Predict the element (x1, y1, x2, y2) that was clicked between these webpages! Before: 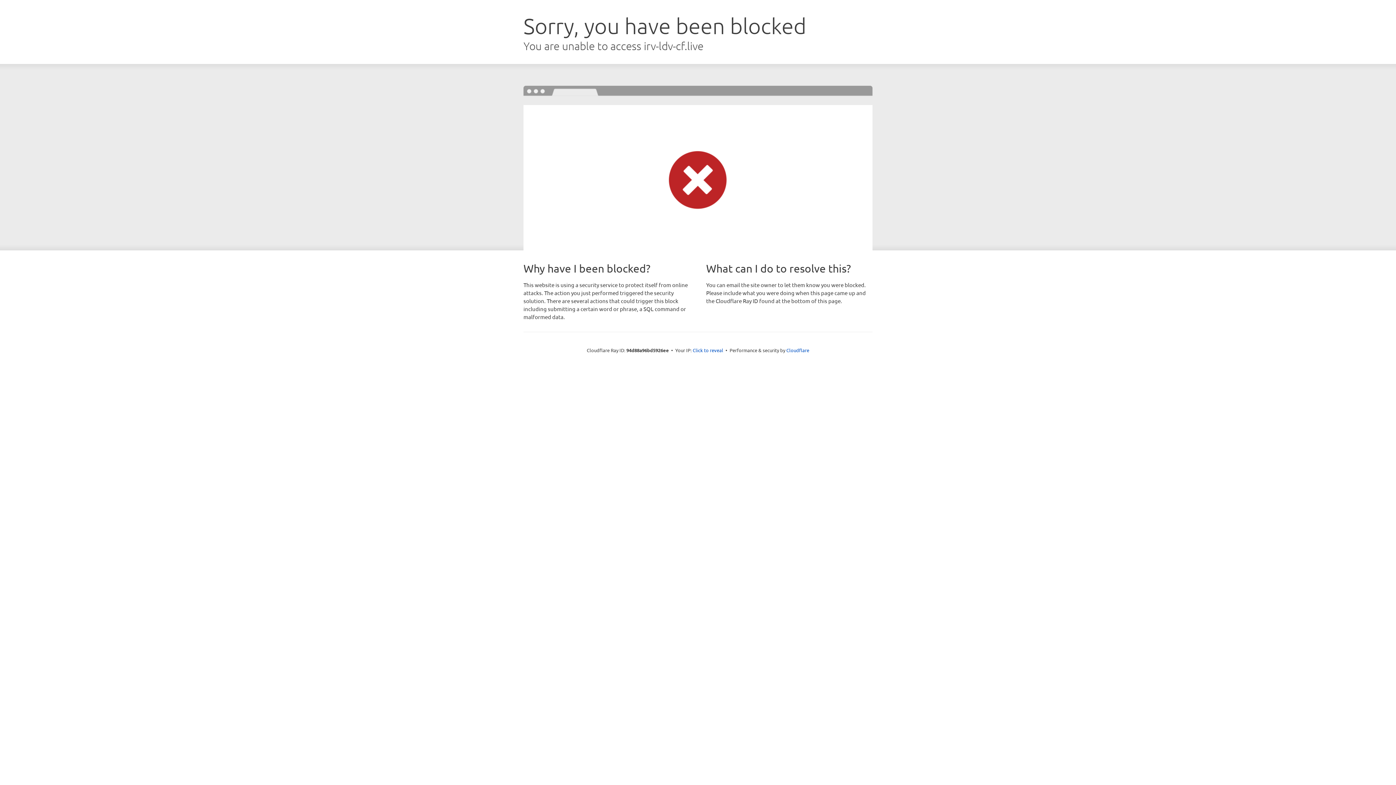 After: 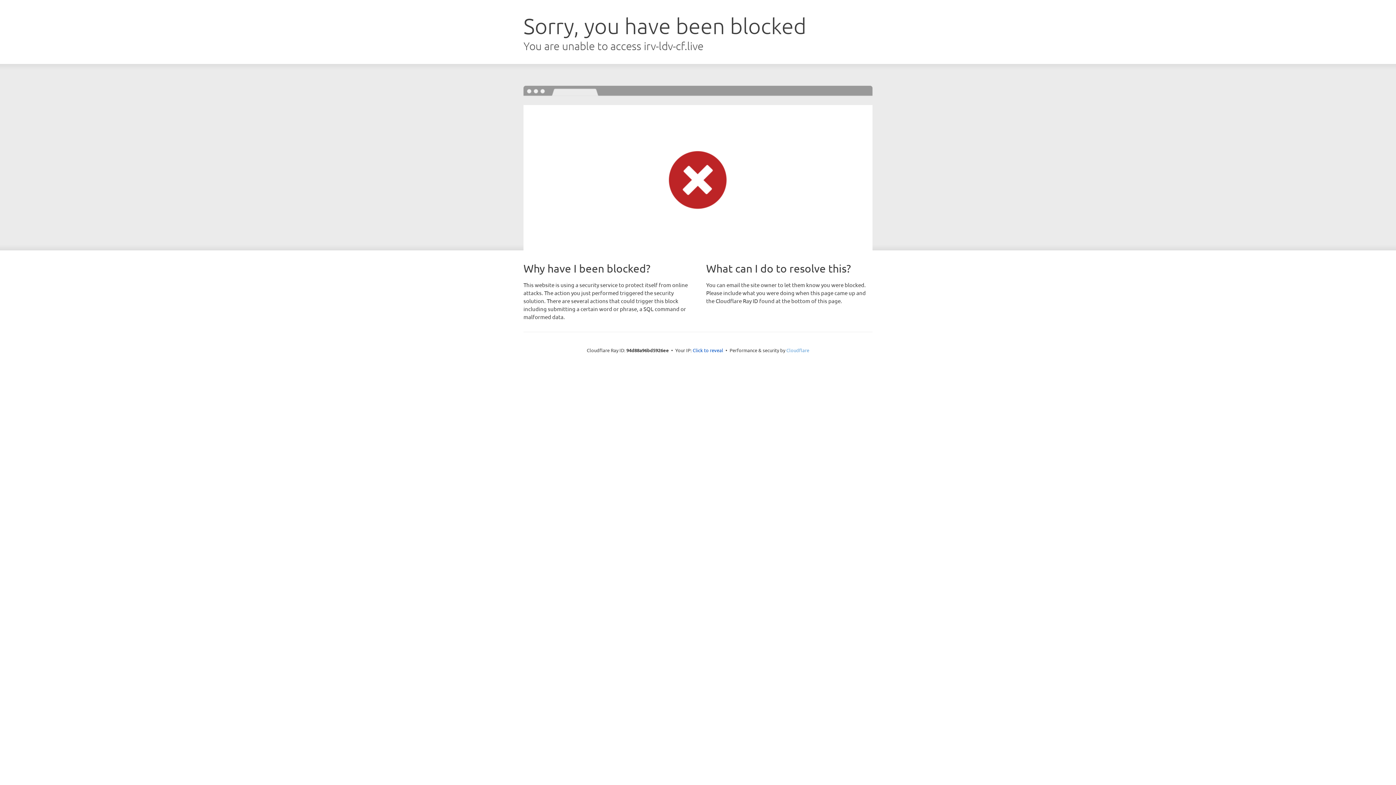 Action: bbox: (786, 347, 809, 353) label: Cloudflare